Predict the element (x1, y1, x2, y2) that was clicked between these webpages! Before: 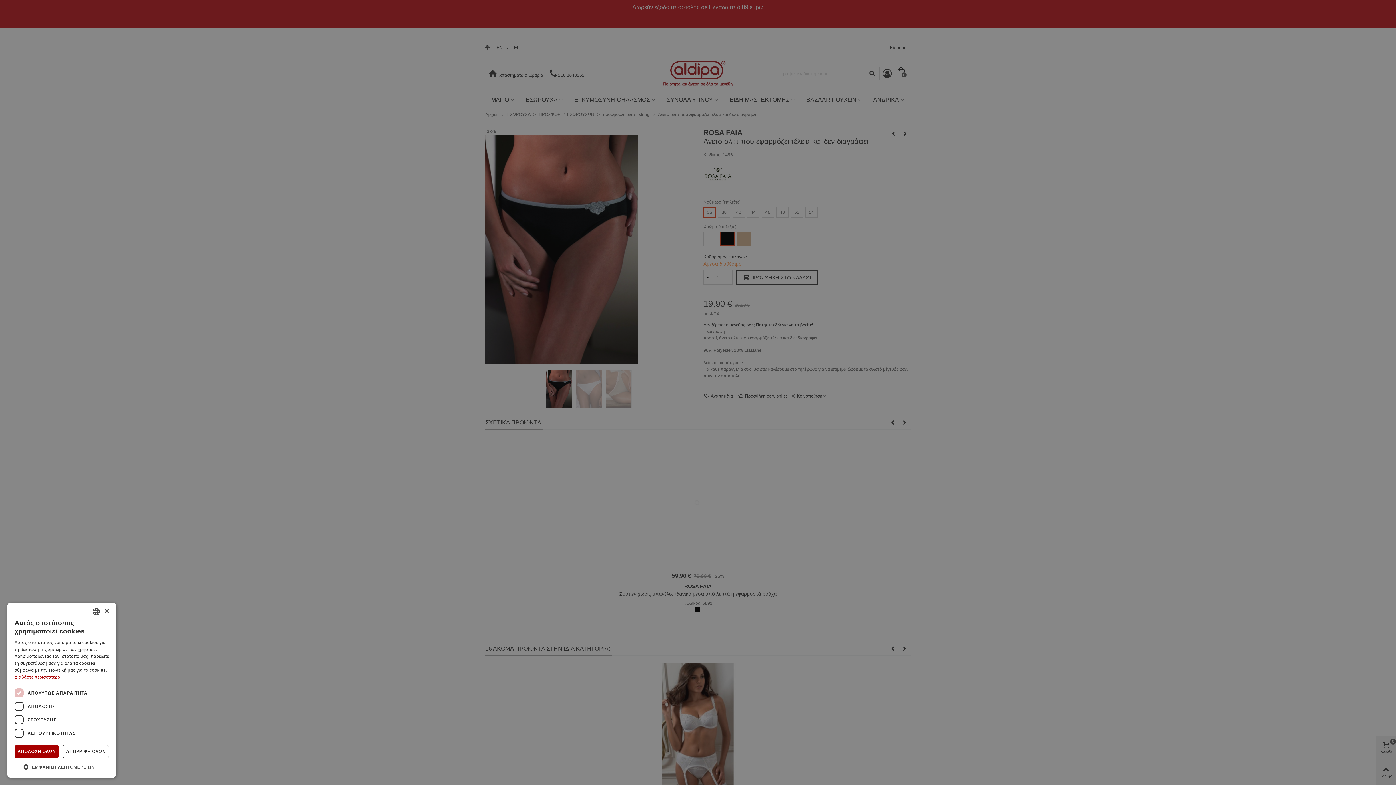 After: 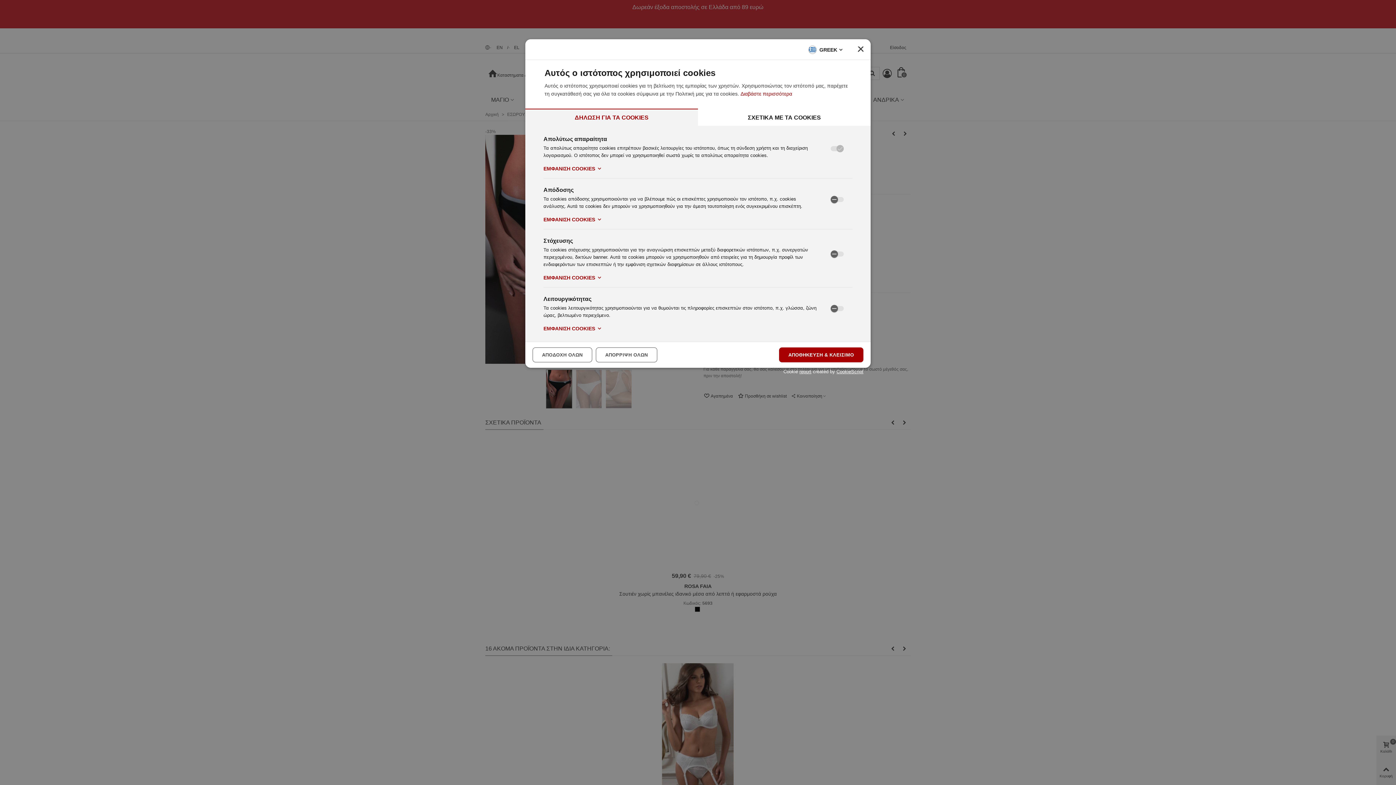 Action: bbox: (14, 763, 109, 770) label:  ΕΜΦΑΝΙΣΗ ΛΕΠΤΟΜΕΡΕΙΩΝ